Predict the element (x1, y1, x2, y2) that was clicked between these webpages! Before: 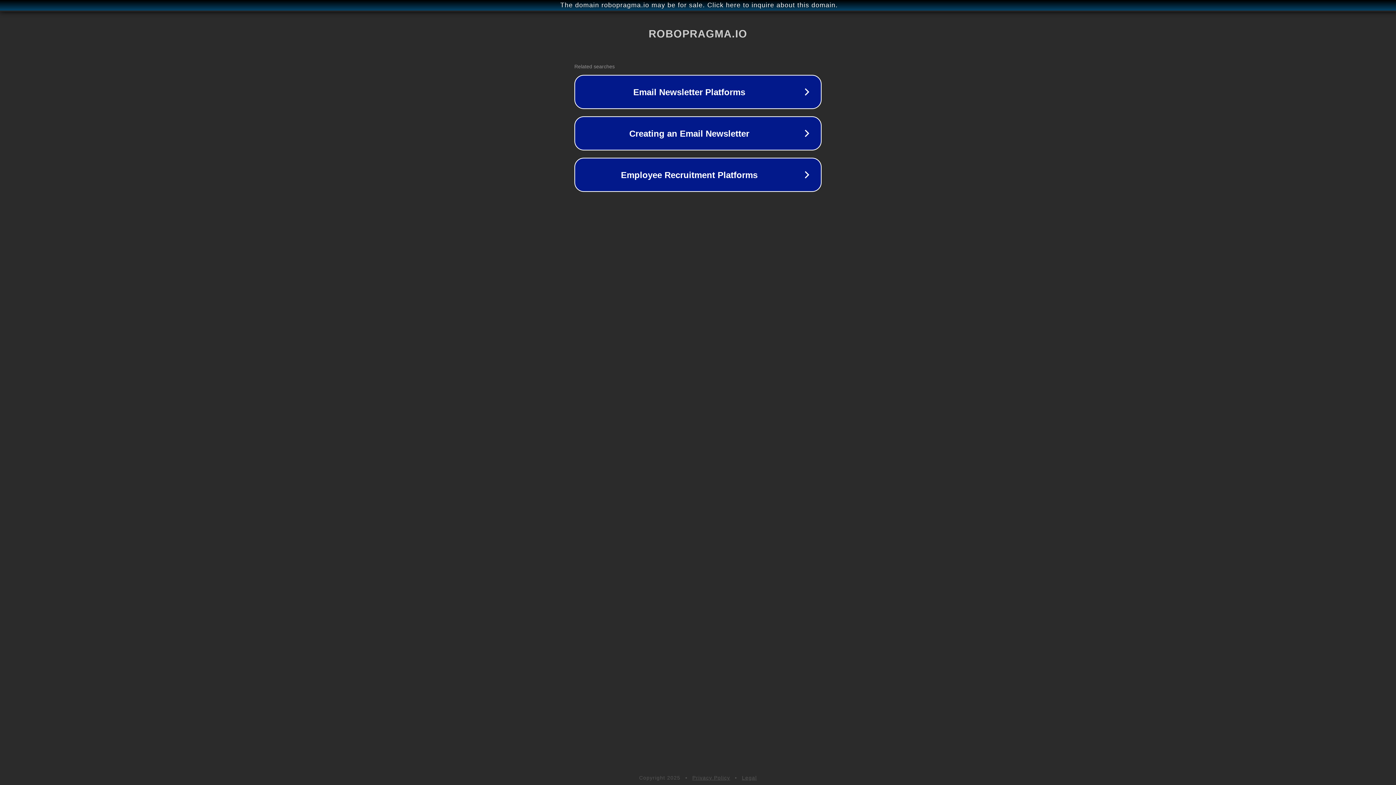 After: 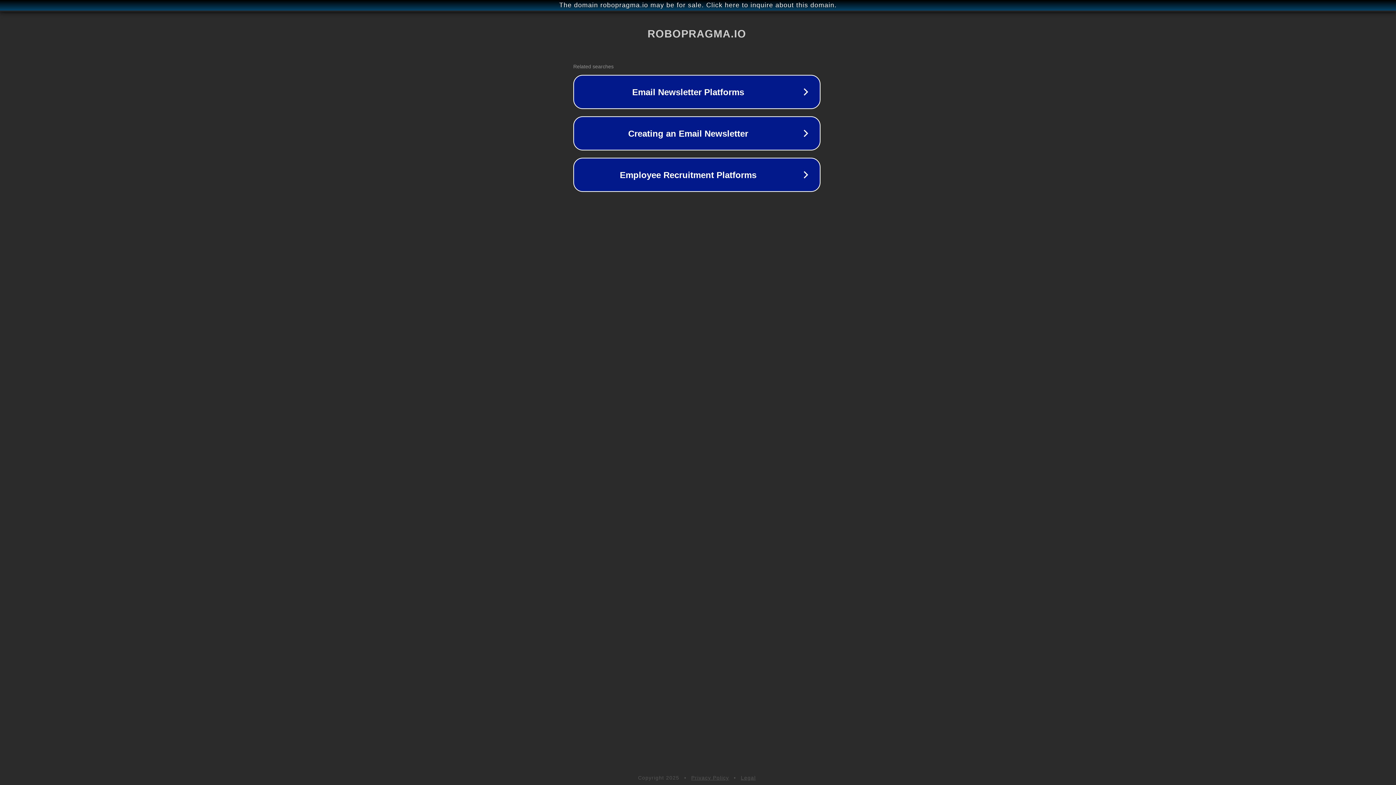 Action: bbox: (1, 1, 1397, 9) label: The domain robopragma.io may be for sale. Click here to inquire about this domain.